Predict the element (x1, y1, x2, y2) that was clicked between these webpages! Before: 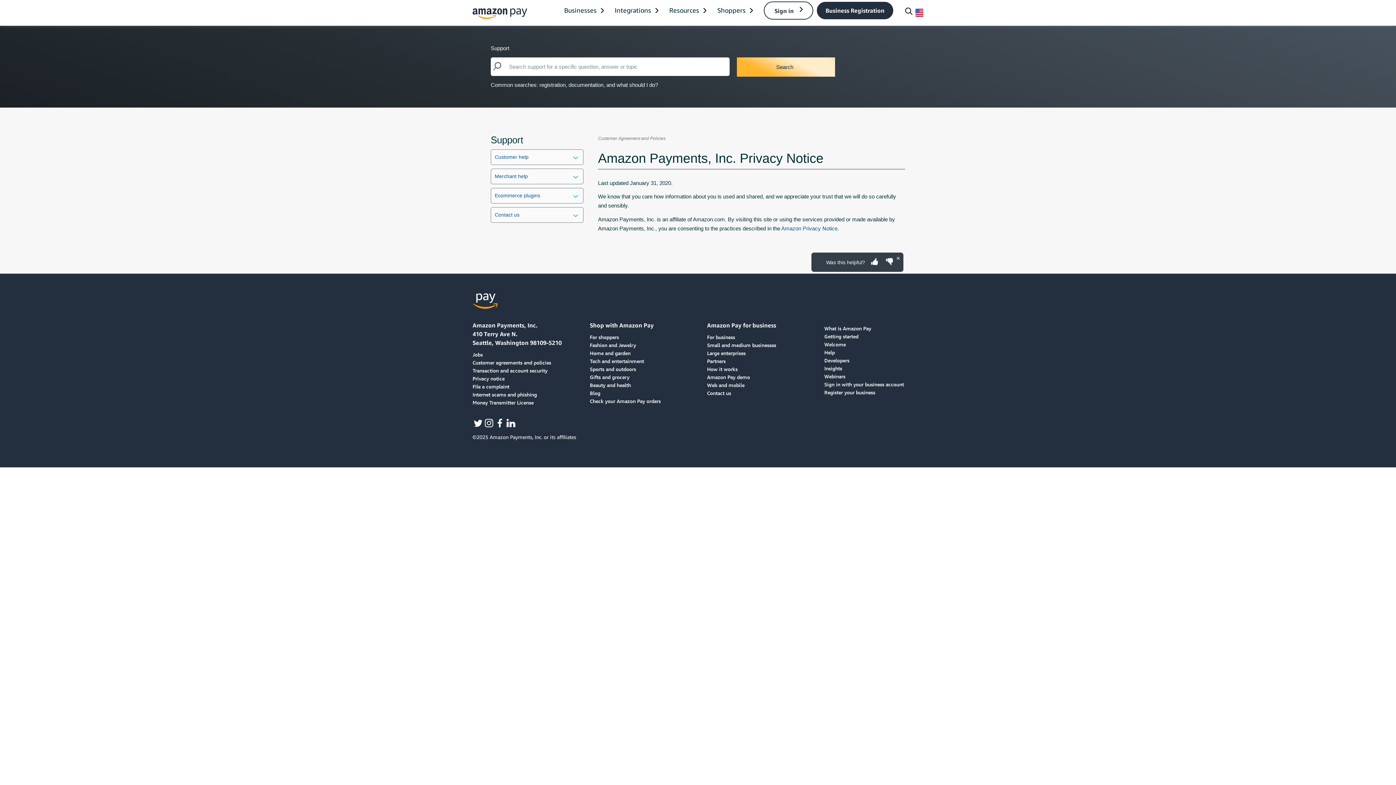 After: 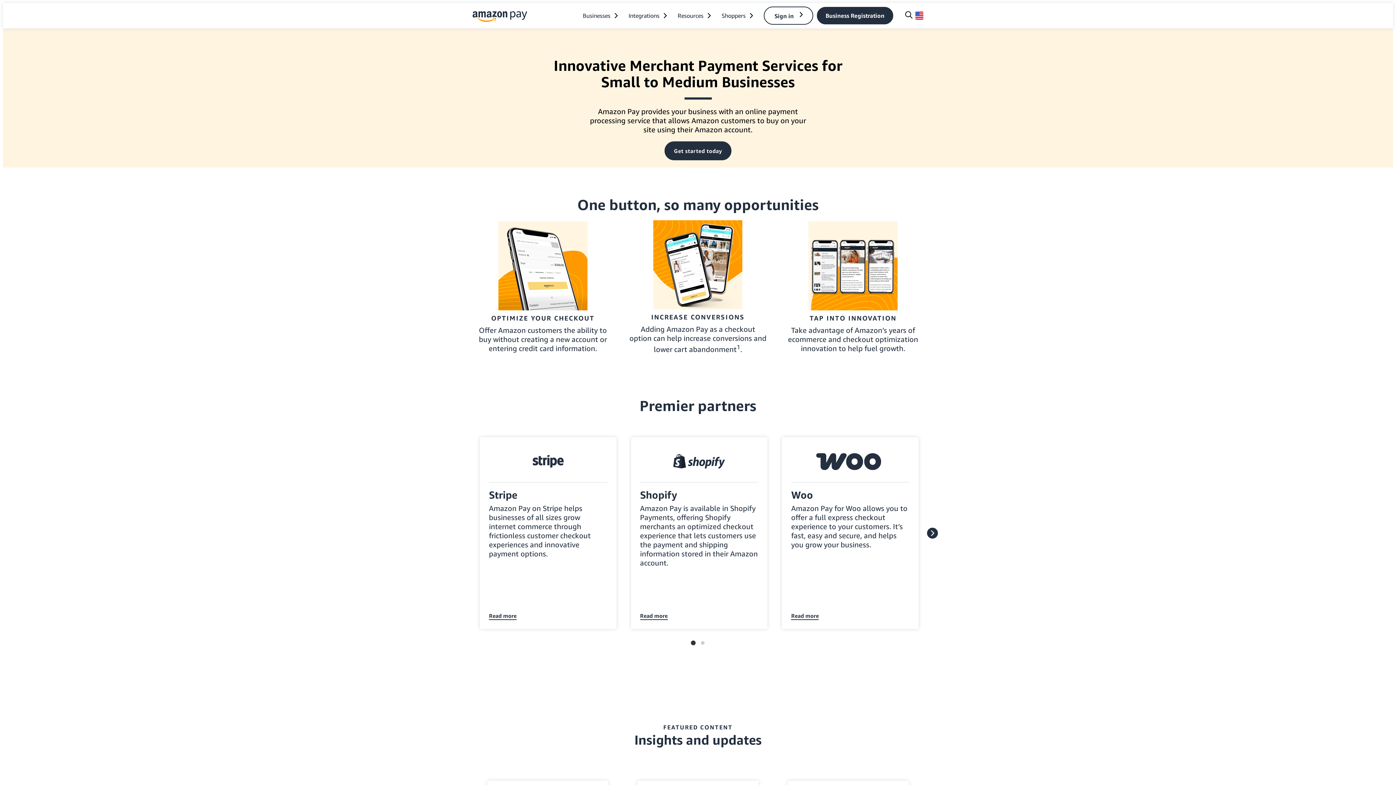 Action: label: Small and medium businesses bbox: (707, 341, 806, 349)